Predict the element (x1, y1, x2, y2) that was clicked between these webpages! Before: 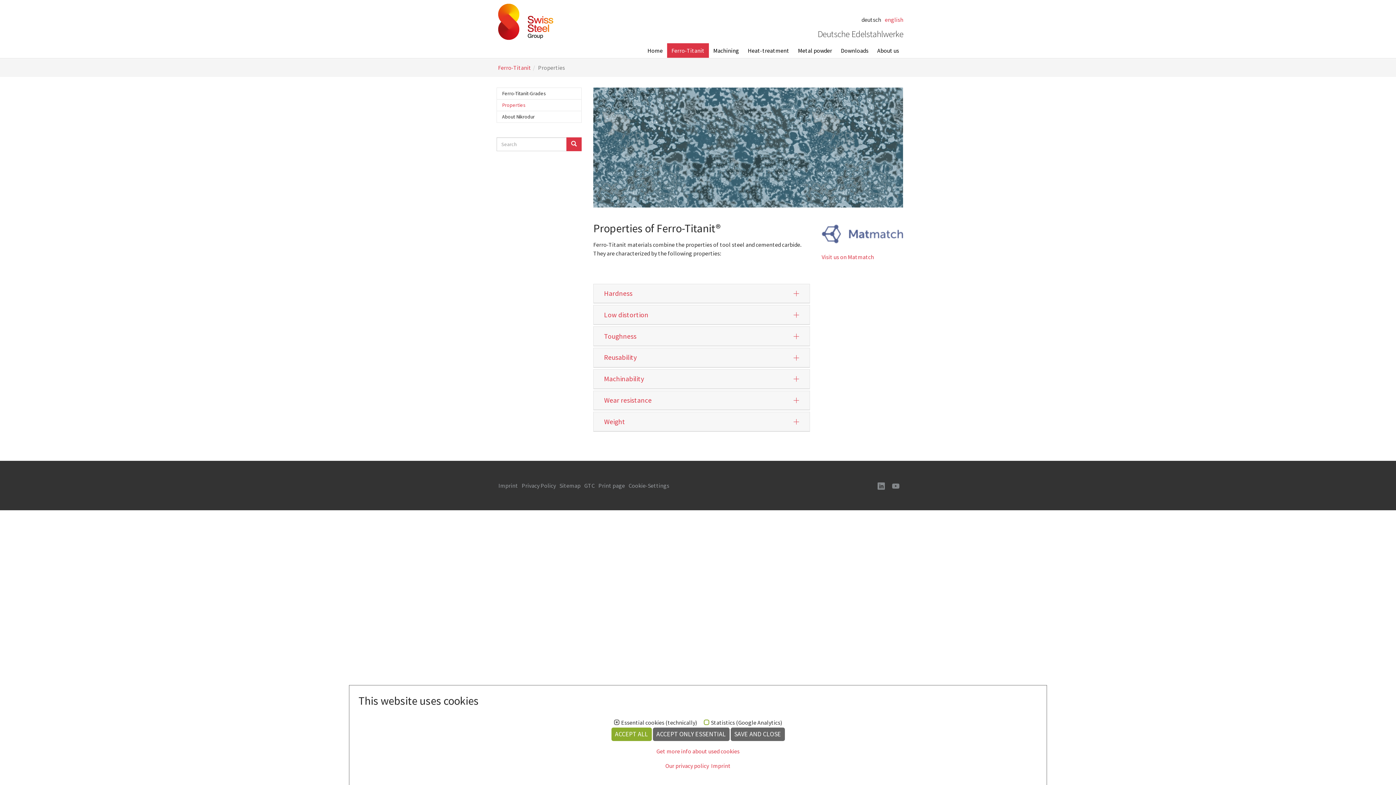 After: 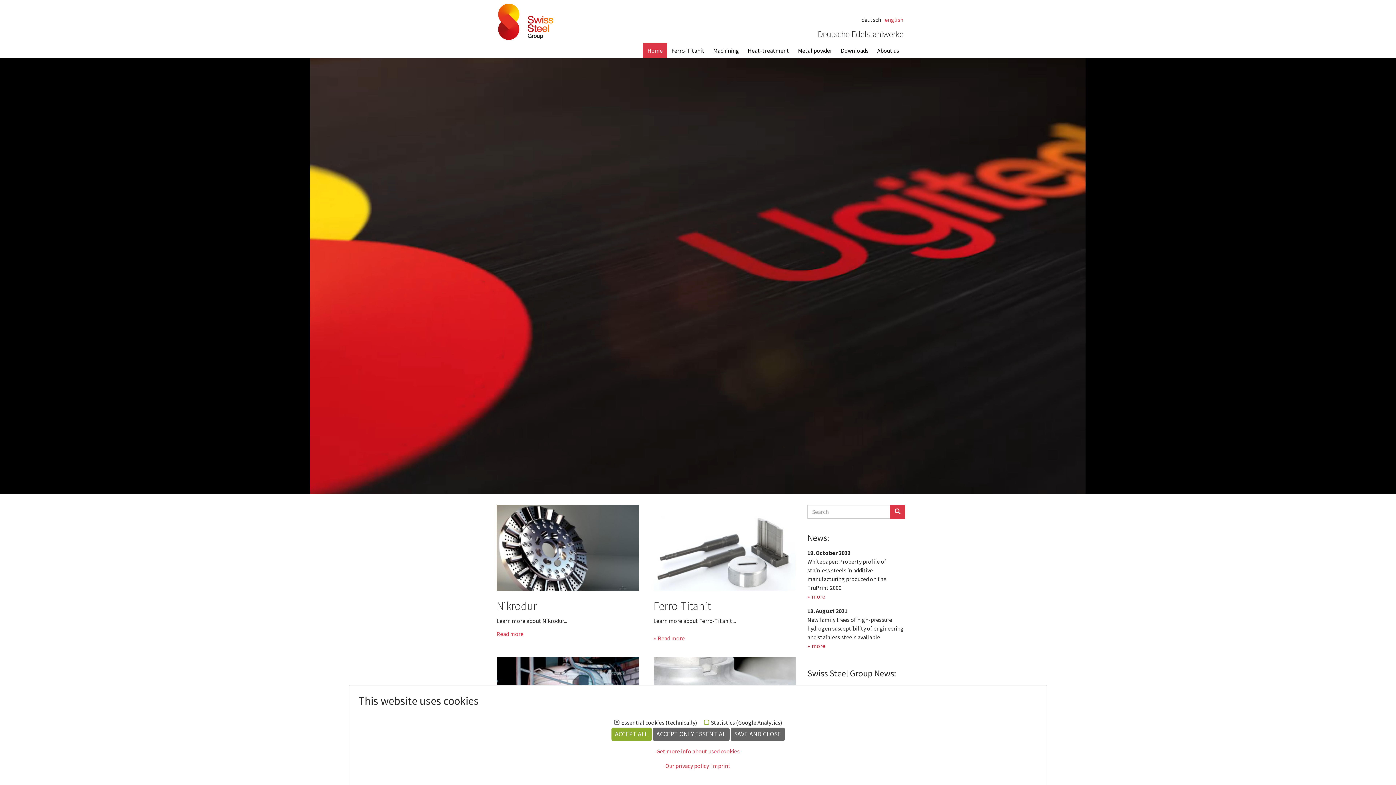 Action: bbox: (643, 43, 667, 57) label: Home